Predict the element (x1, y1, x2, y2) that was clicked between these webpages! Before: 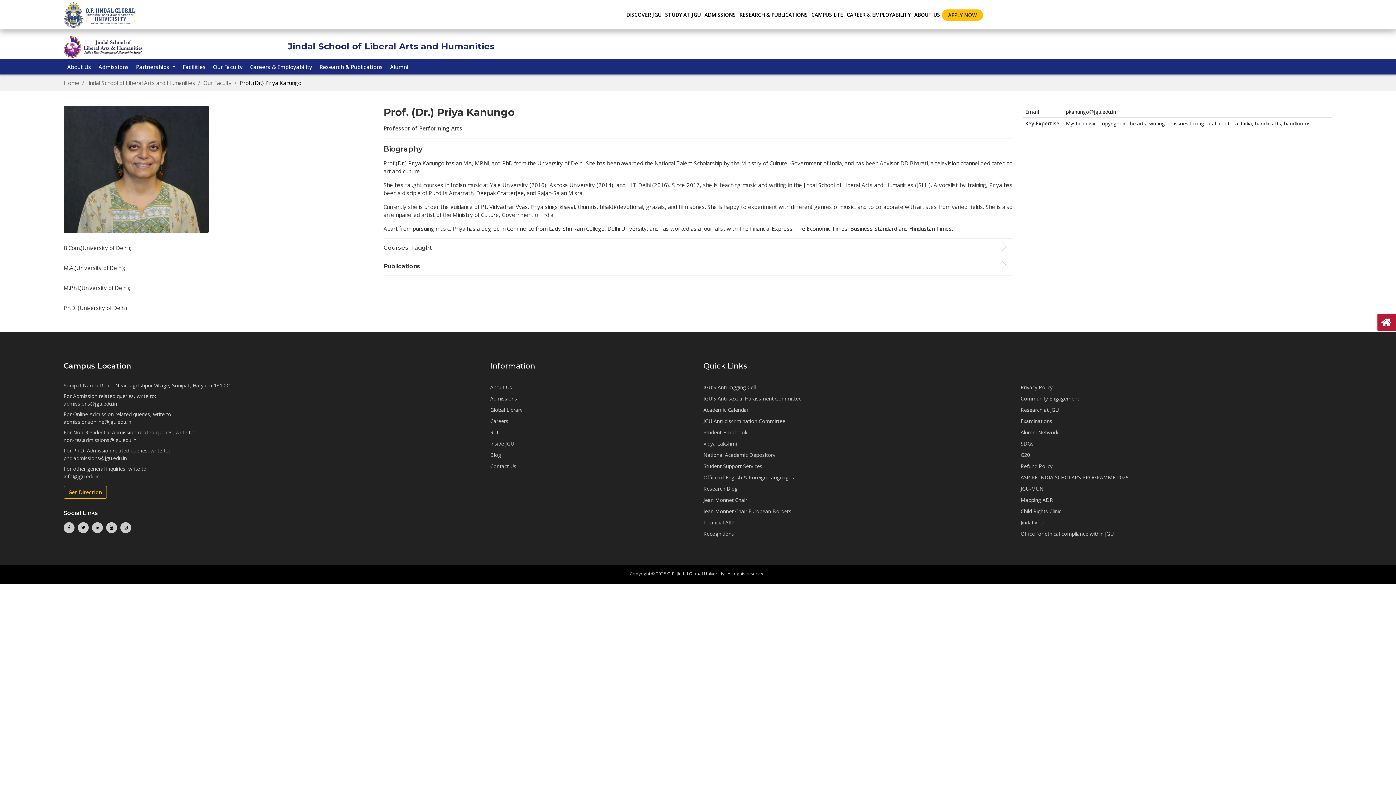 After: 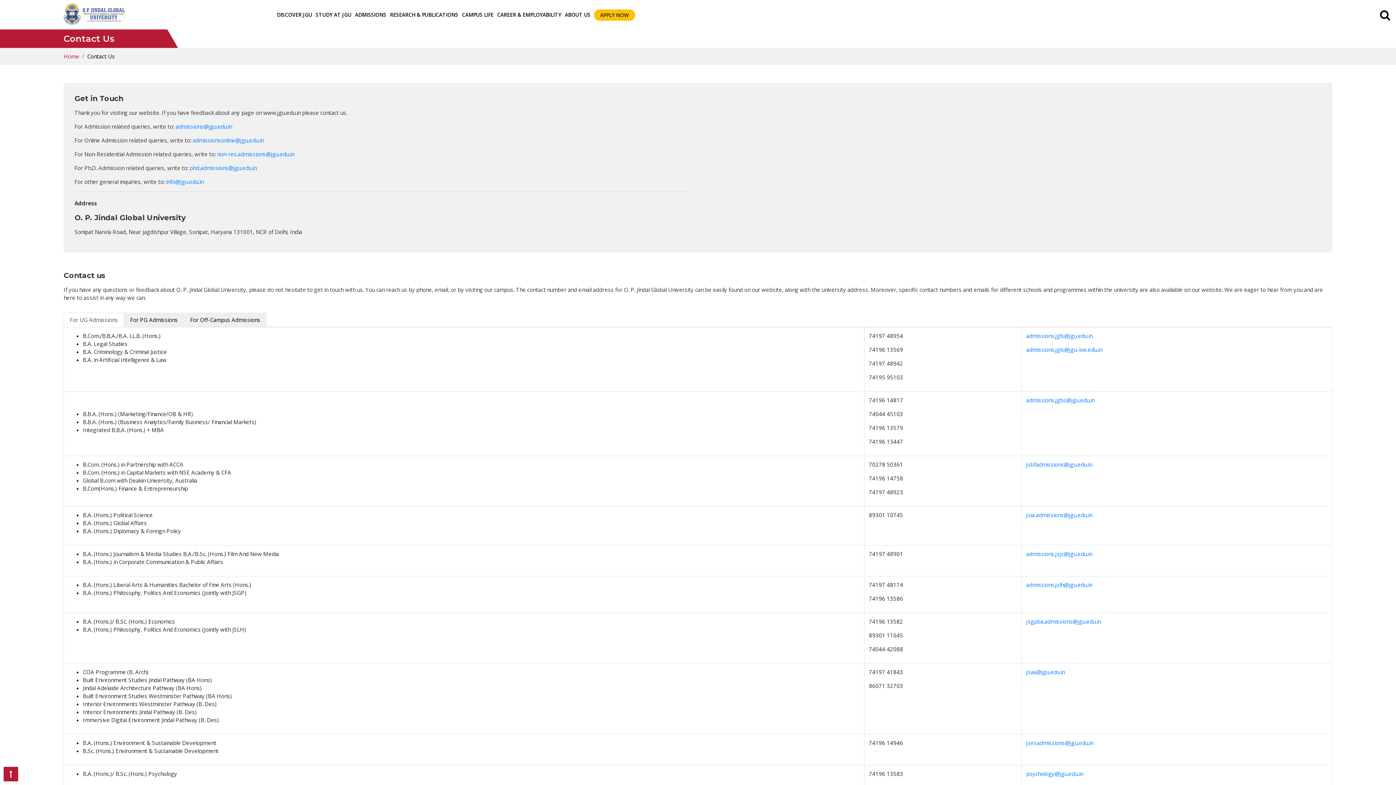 Action: label: Contact Us bbox: (490, 460, 692, 472)